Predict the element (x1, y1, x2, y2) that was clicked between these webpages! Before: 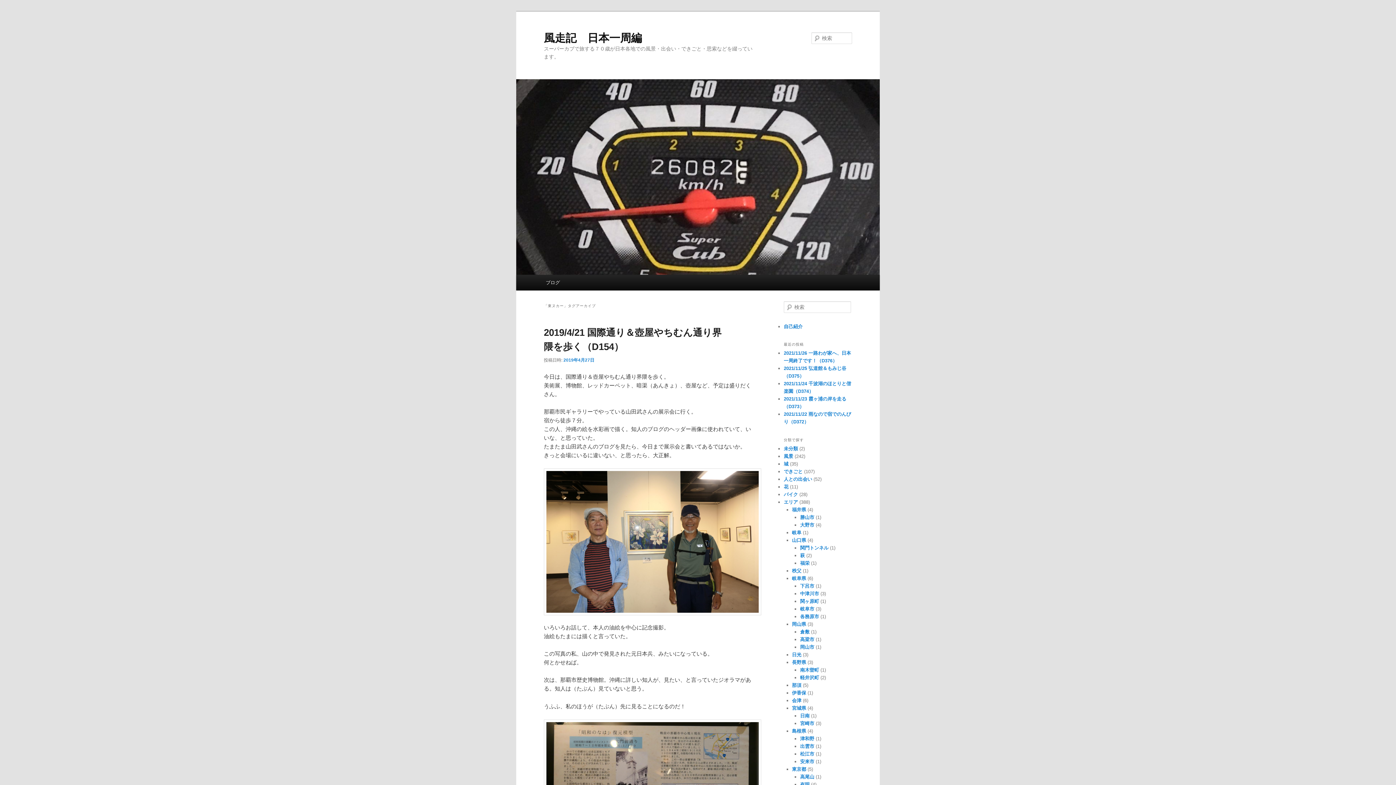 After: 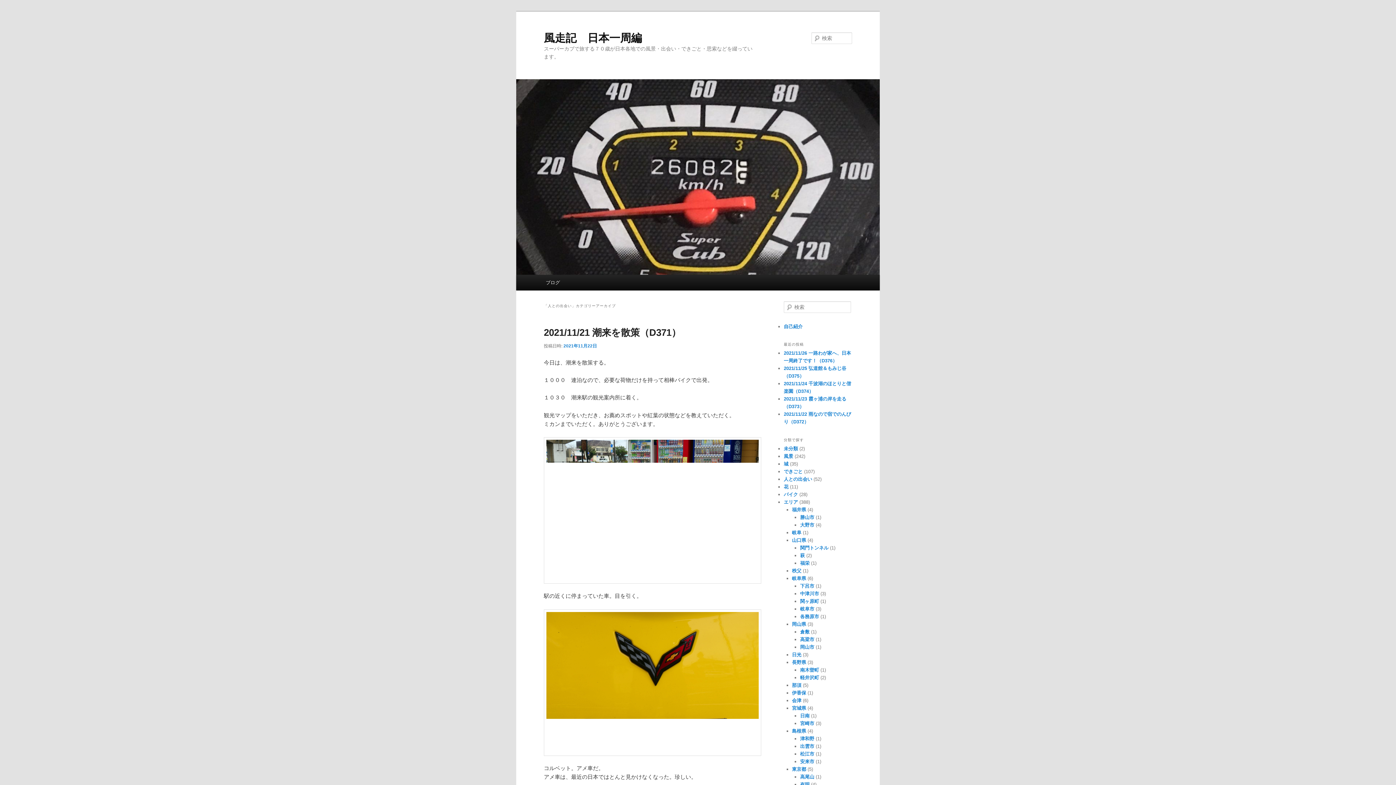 Action: label: 人との出会い bbox: (784, 476, 812, 482)